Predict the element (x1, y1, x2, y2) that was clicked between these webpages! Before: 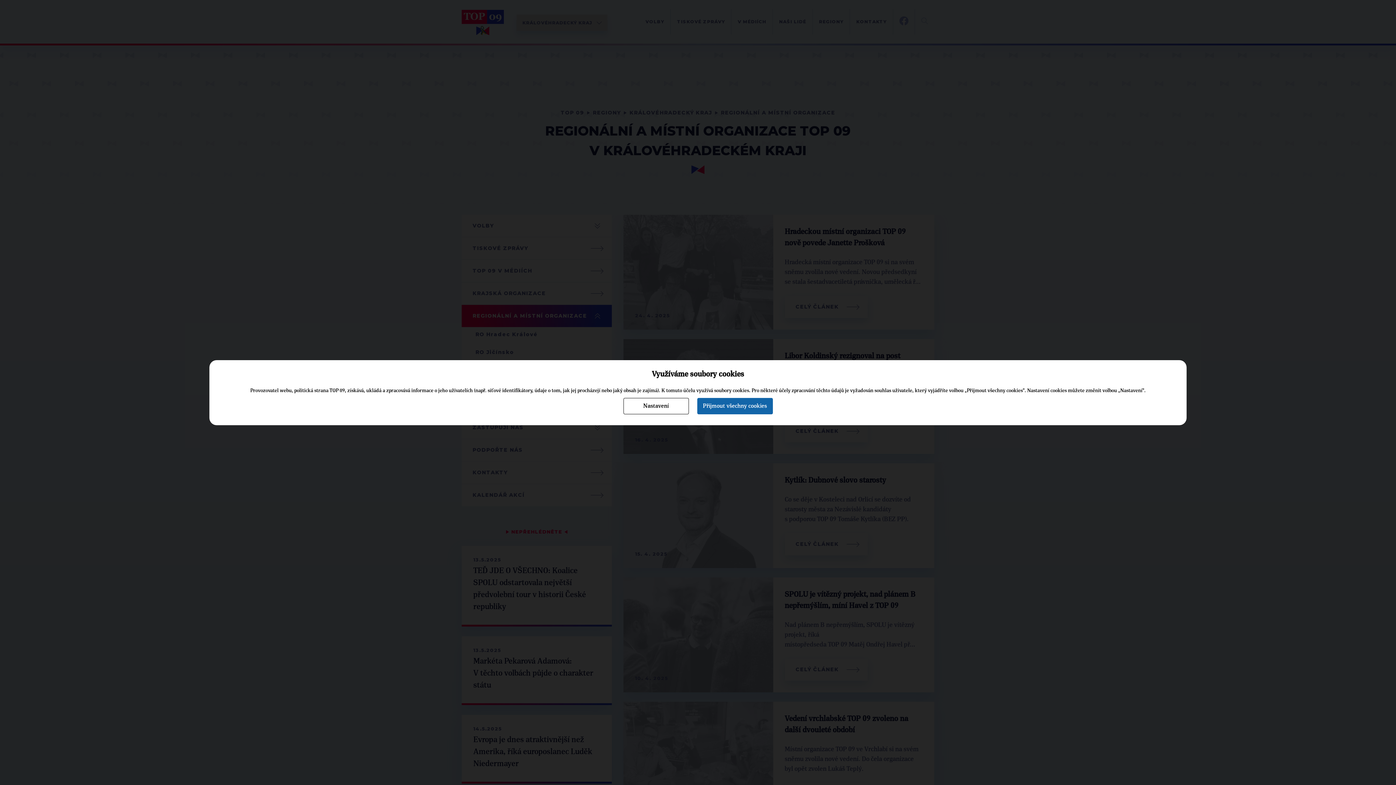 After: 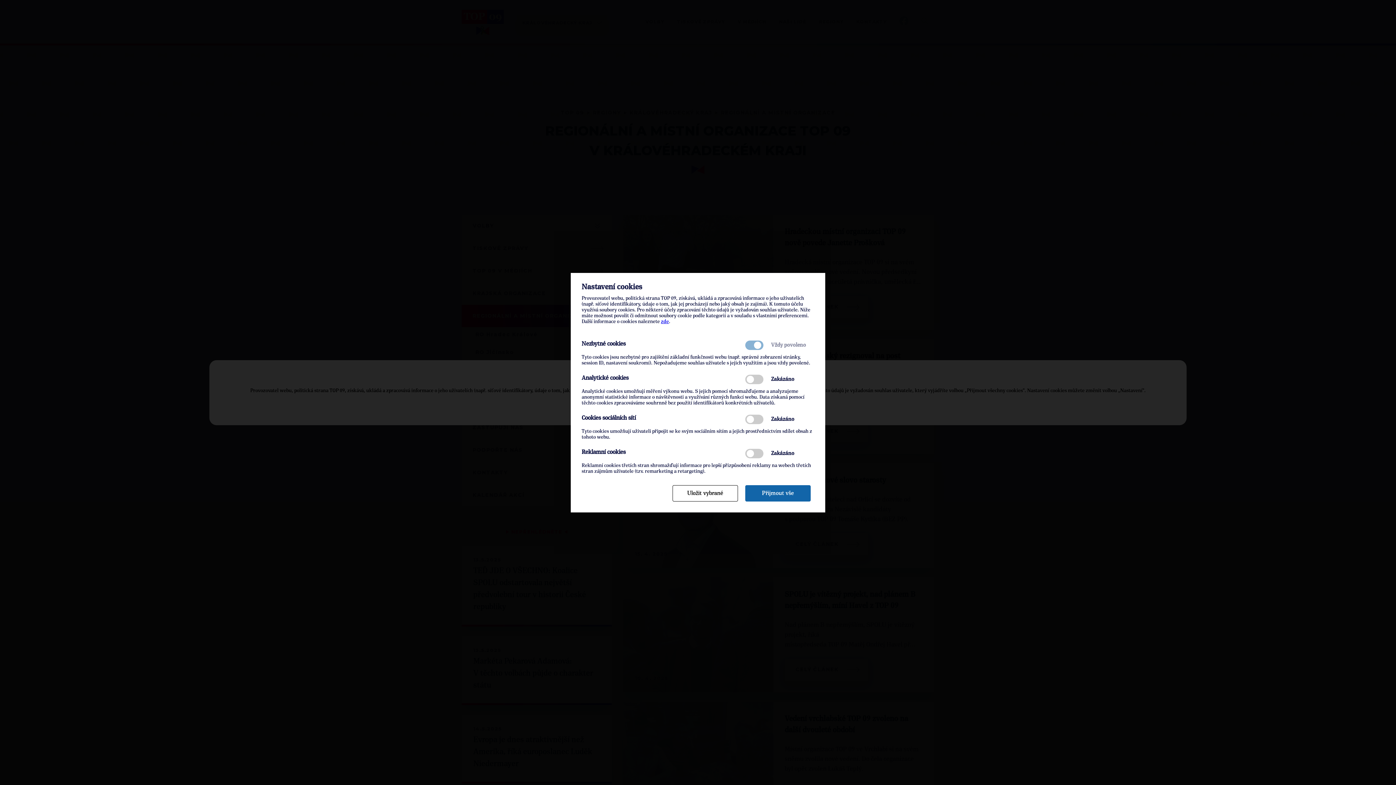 Action: label: Nastavení bbox: (623, 398, 688, 414)